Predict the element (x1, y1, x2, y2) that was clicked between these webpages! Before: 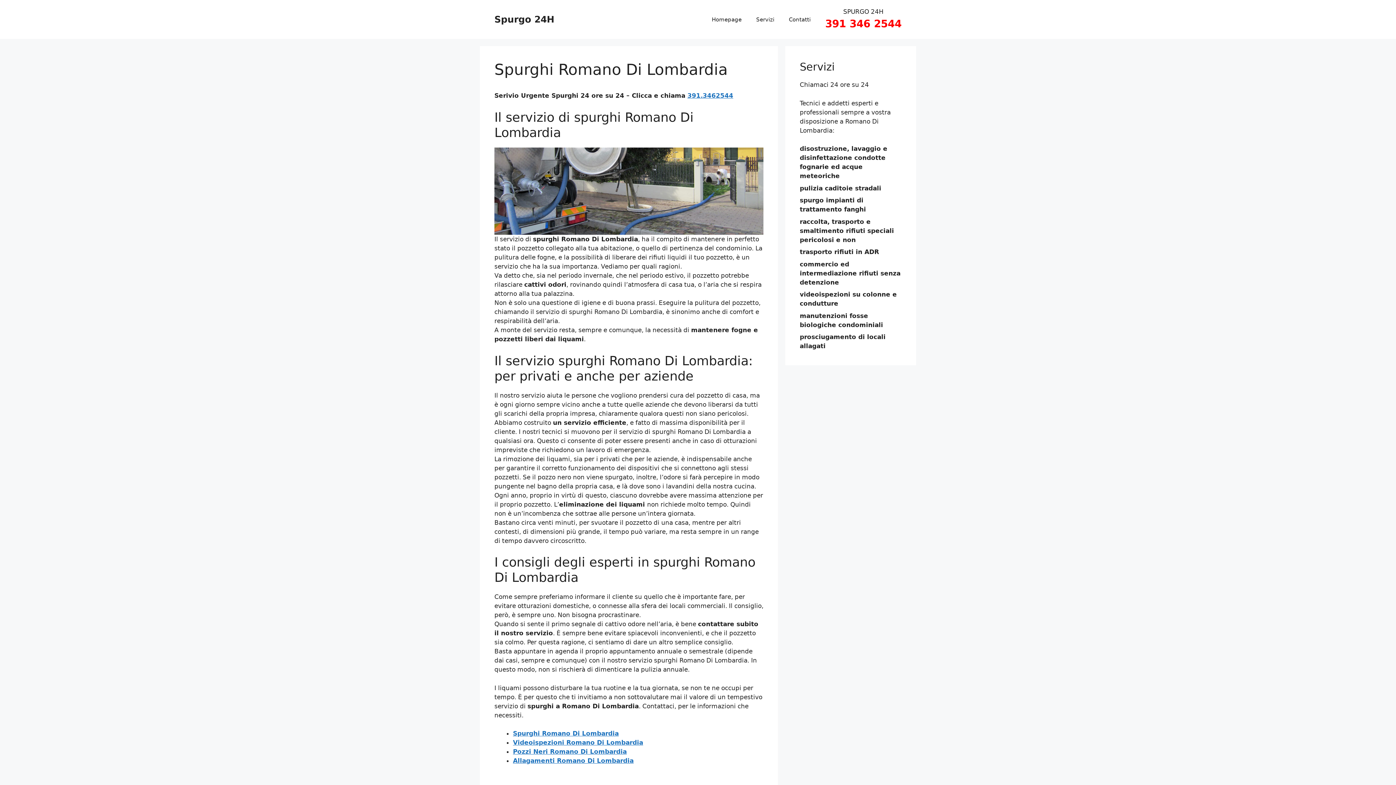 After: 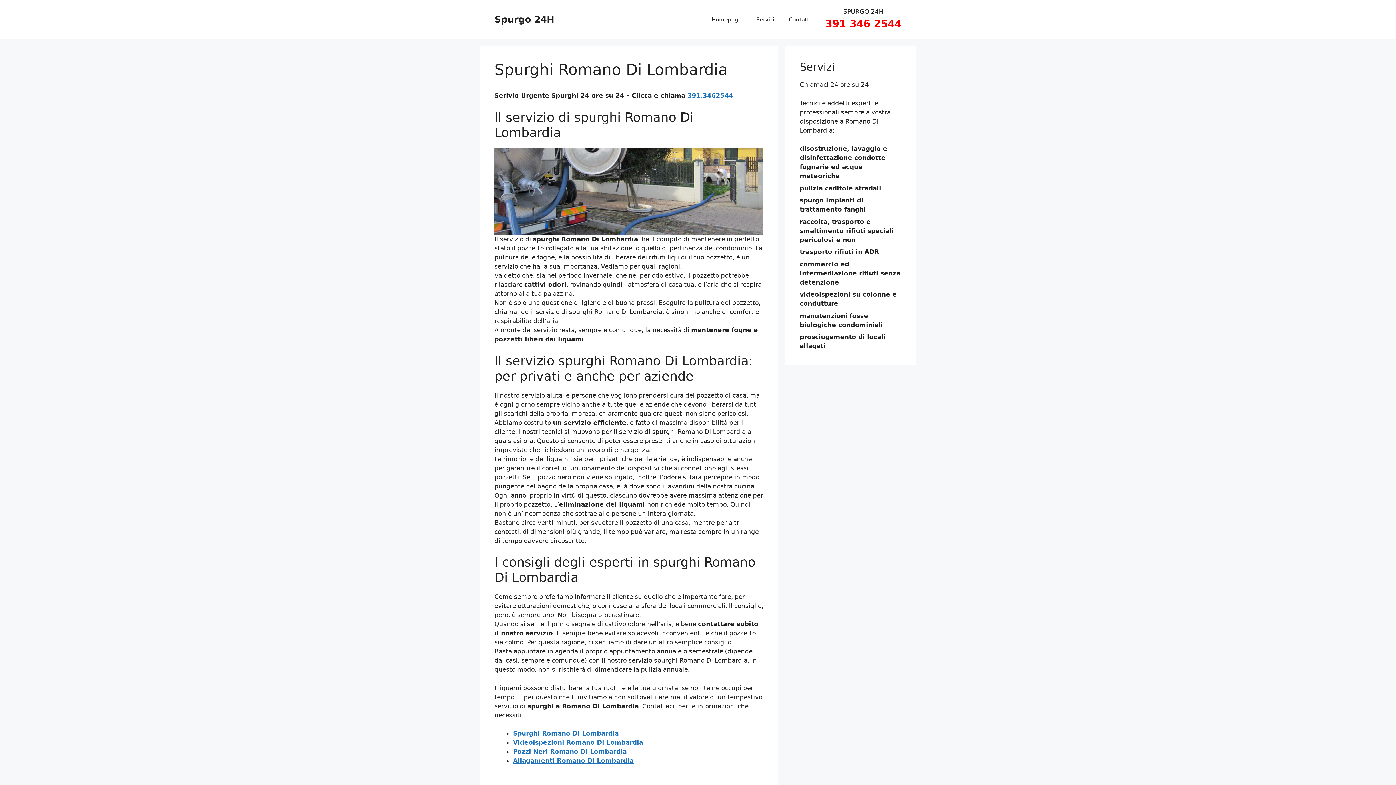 Action: bbox: (513, 730, 618, 737) label: Spurghi Romano Di Lombardia